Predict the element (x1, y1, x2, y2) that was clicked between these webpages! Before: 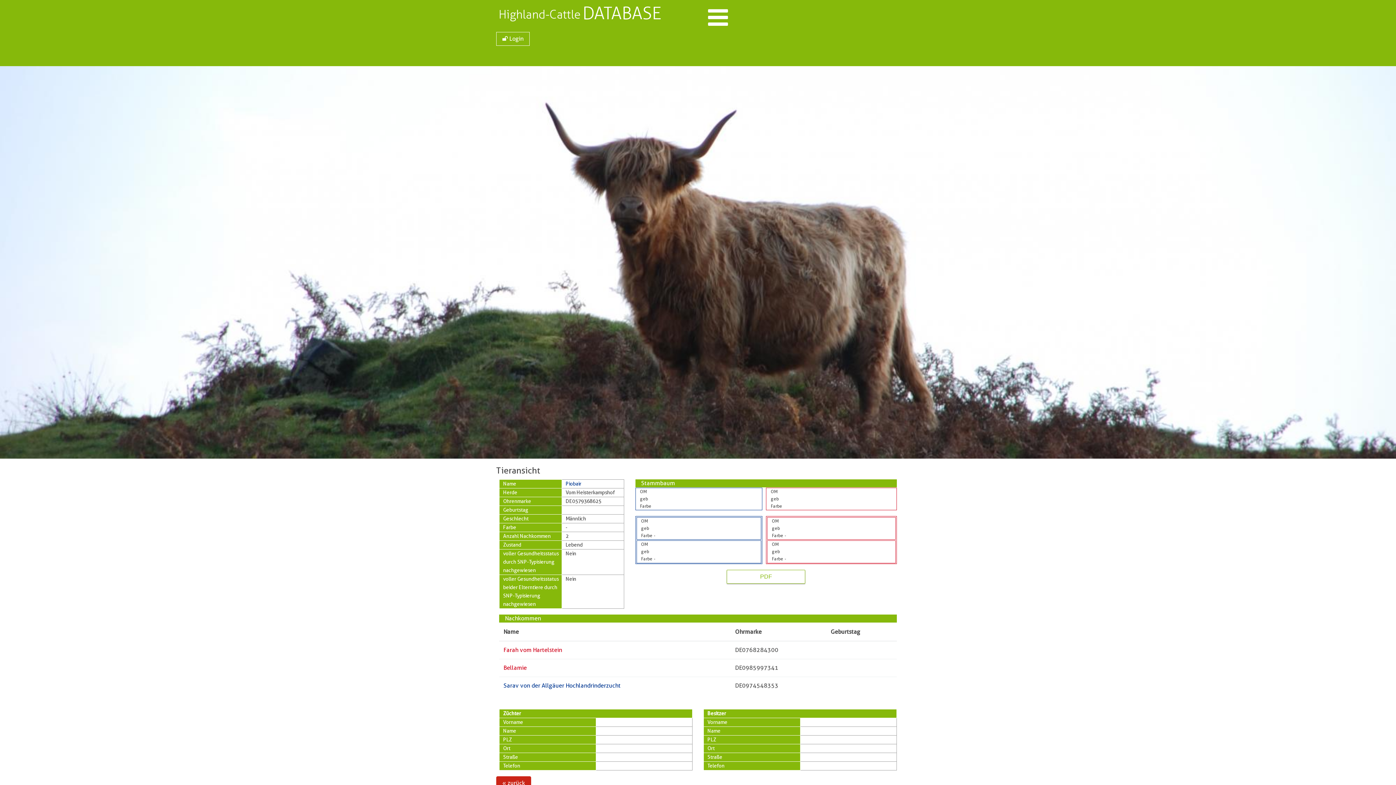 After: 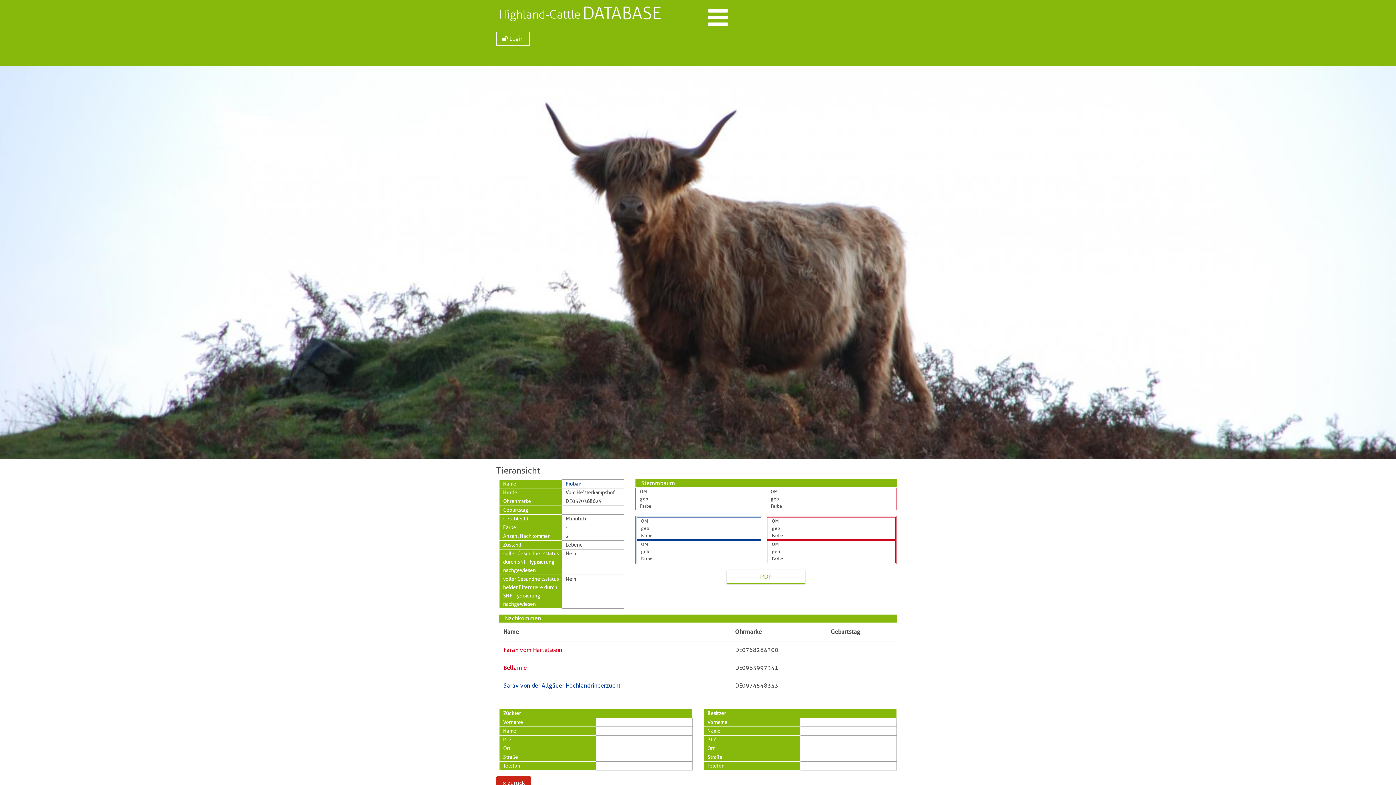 Action: bbox: (727, 573, 805, 580) label: PDF